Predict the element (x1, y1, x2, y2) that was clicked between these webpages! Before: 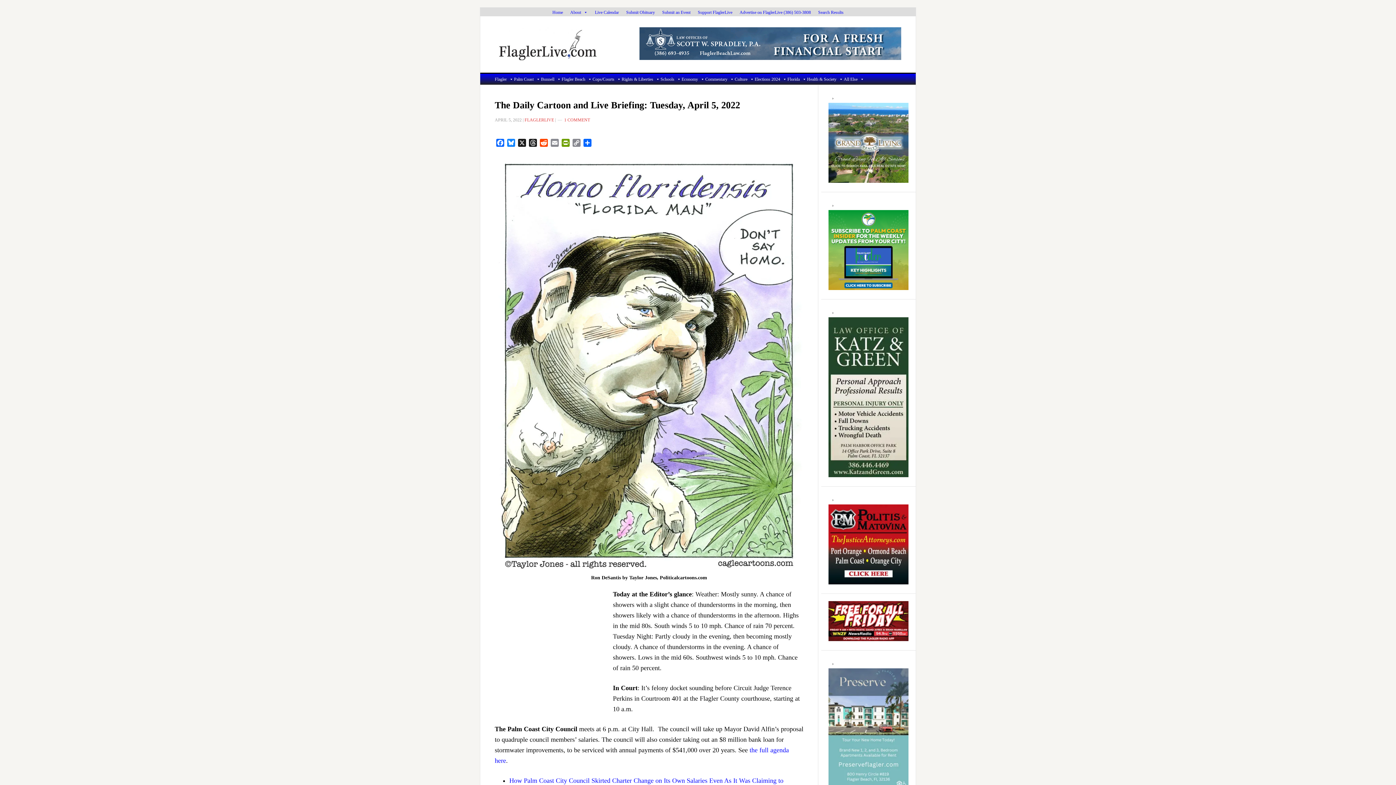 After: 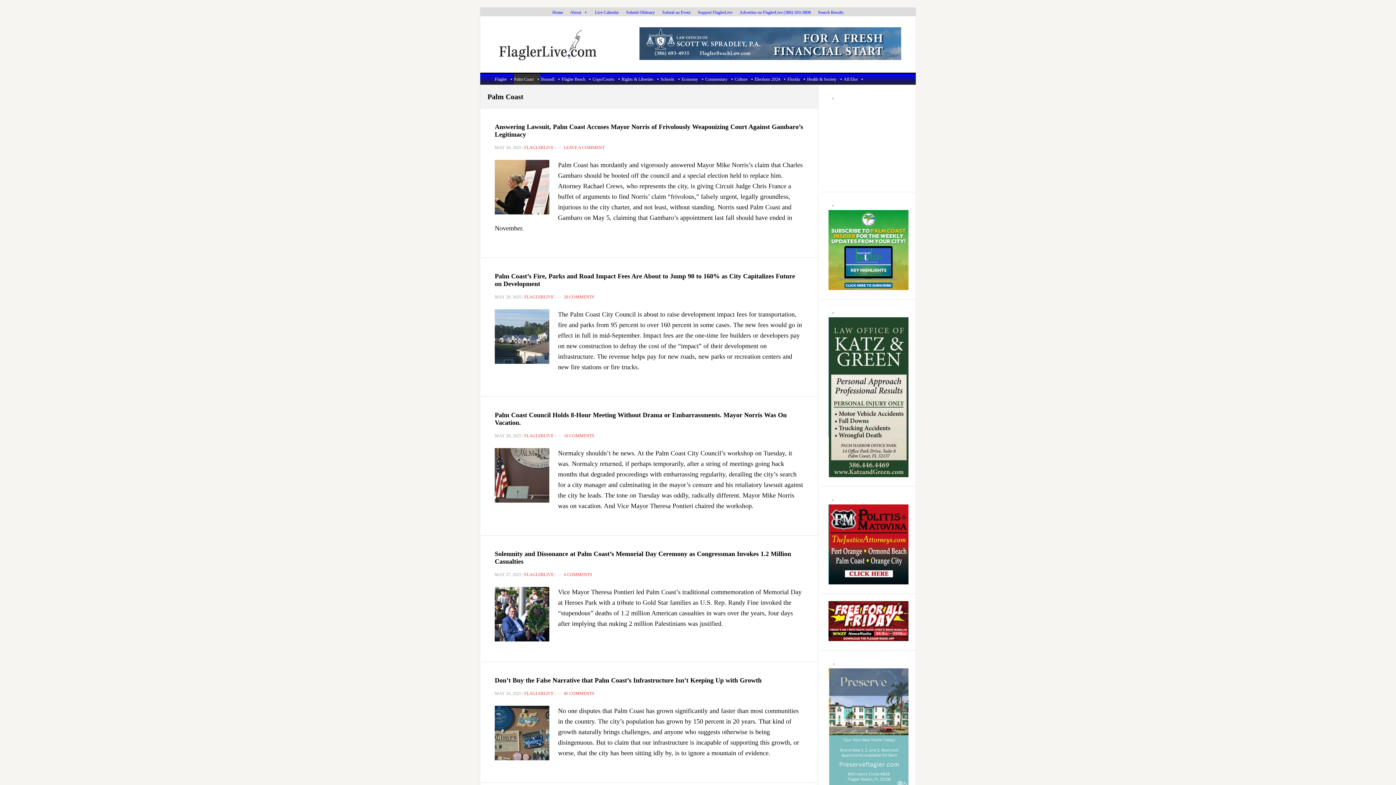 Action: label: Palm Coast bbox: (514, 73, 540, 84)